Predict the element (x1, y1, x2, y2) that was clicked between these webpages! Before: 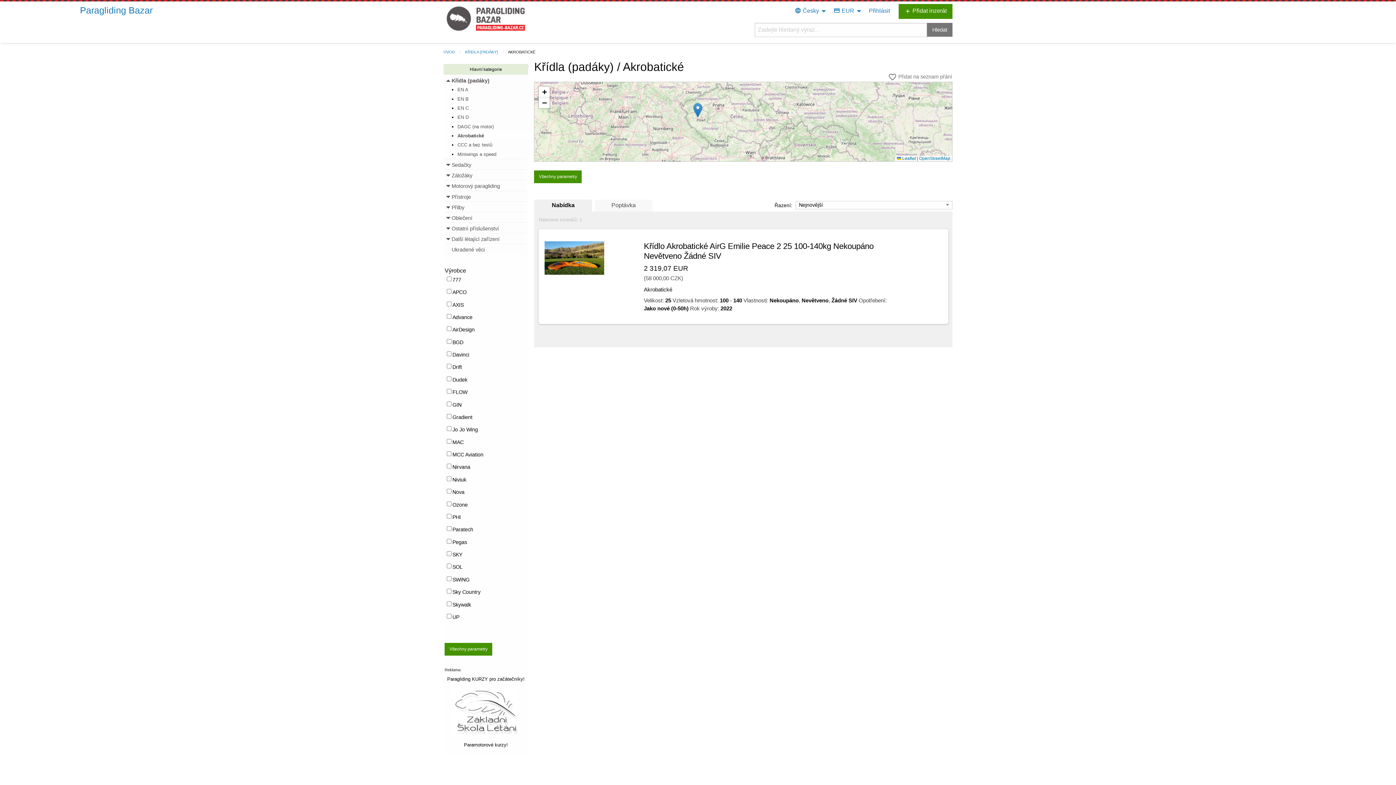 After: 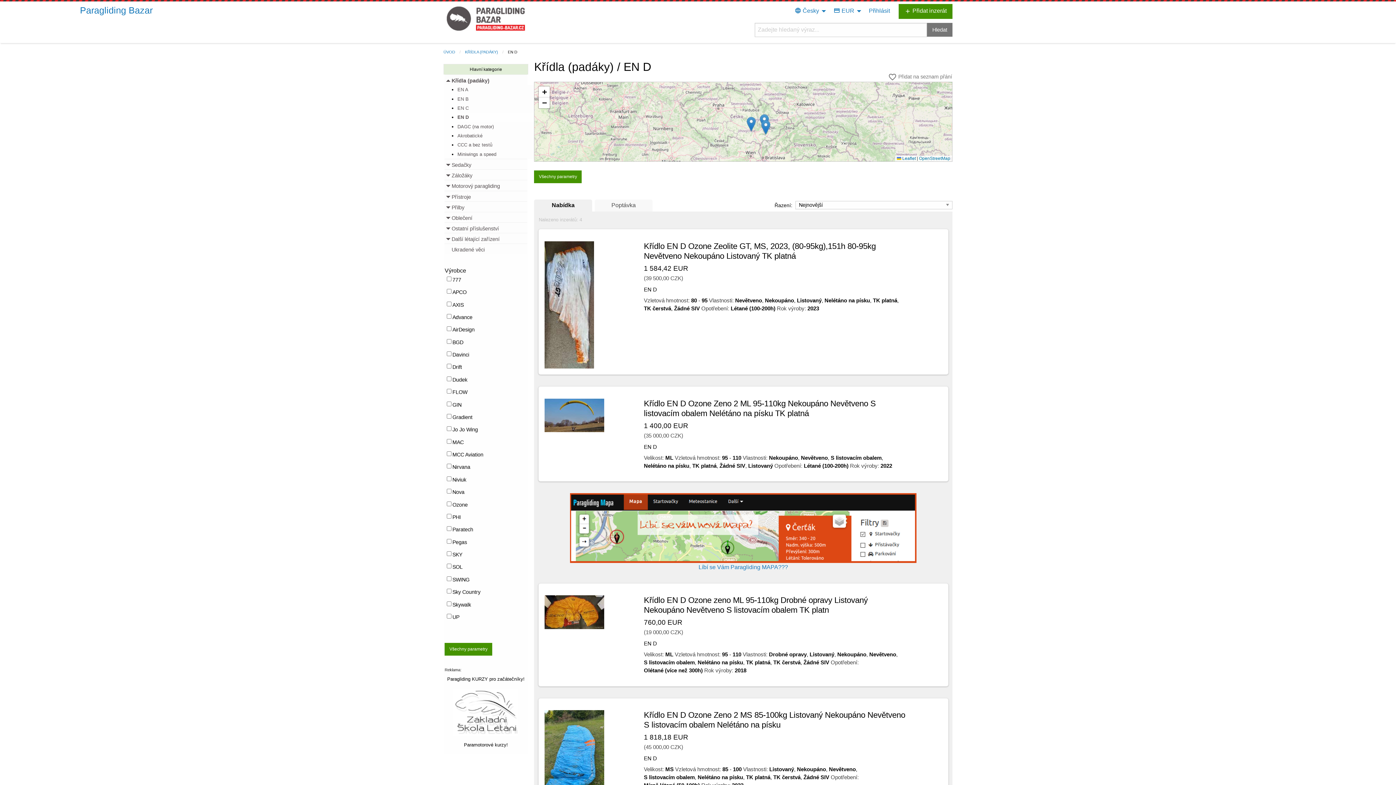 Action: bbox: (457, 112, 534, 121) label: EN D